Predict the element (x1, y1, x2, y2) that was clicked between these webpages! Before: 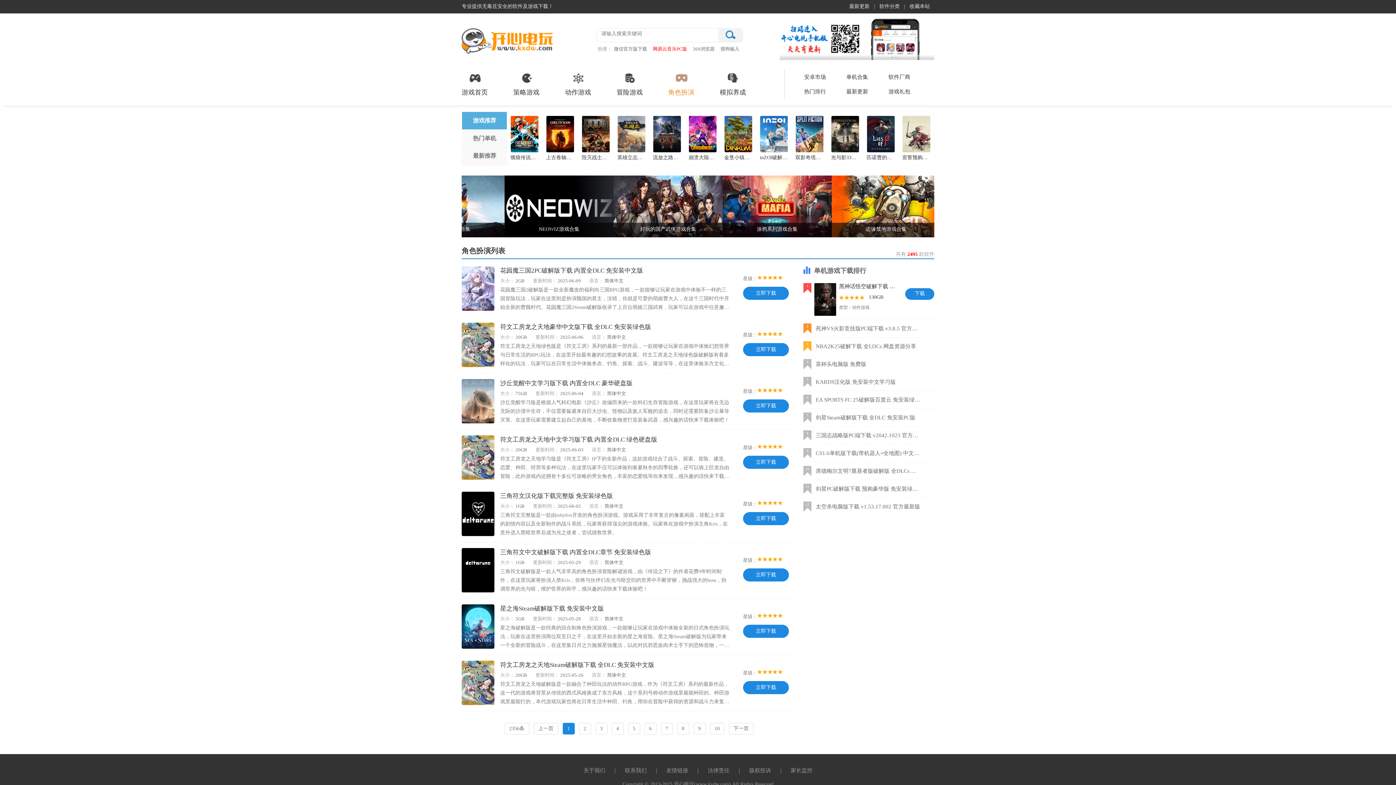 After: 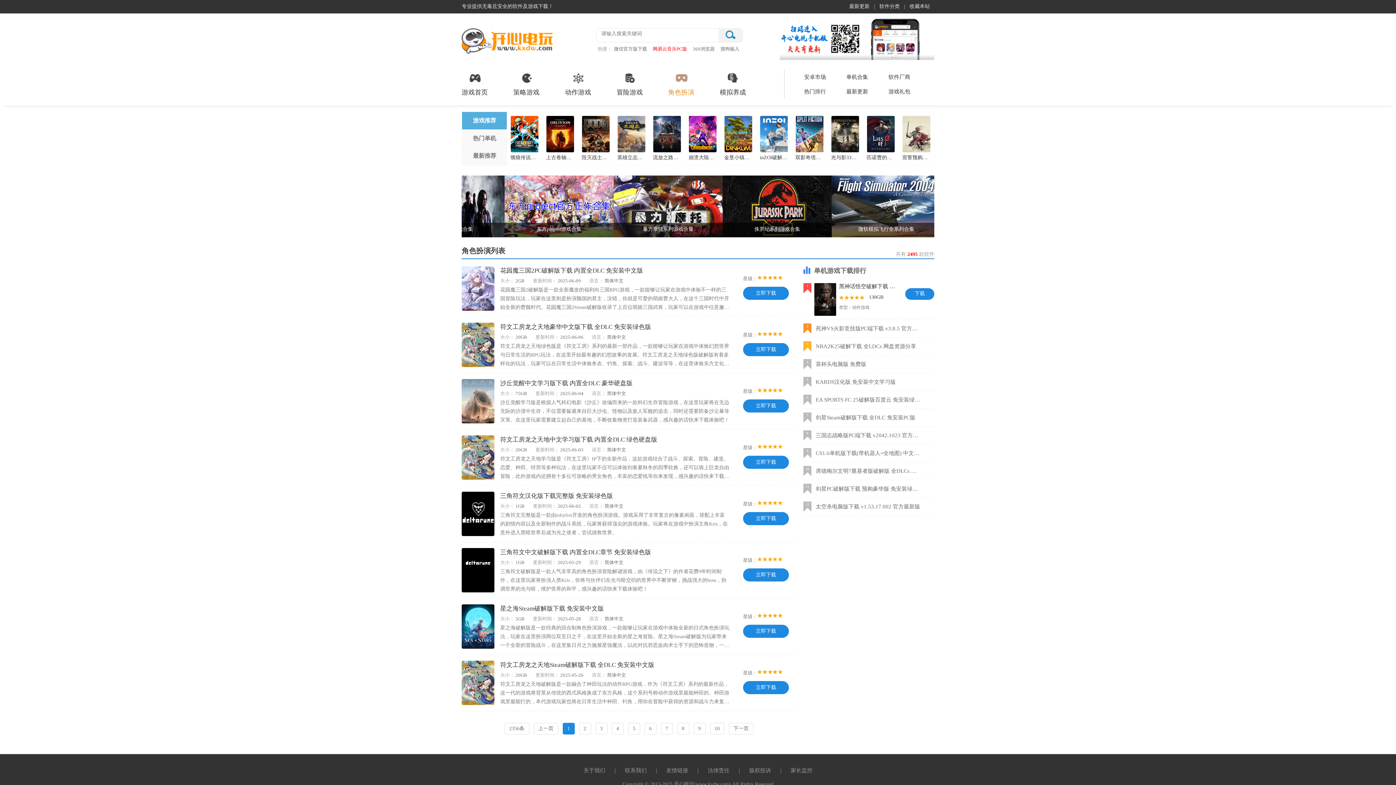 Action: bbox: (461, 492, 494, 536)